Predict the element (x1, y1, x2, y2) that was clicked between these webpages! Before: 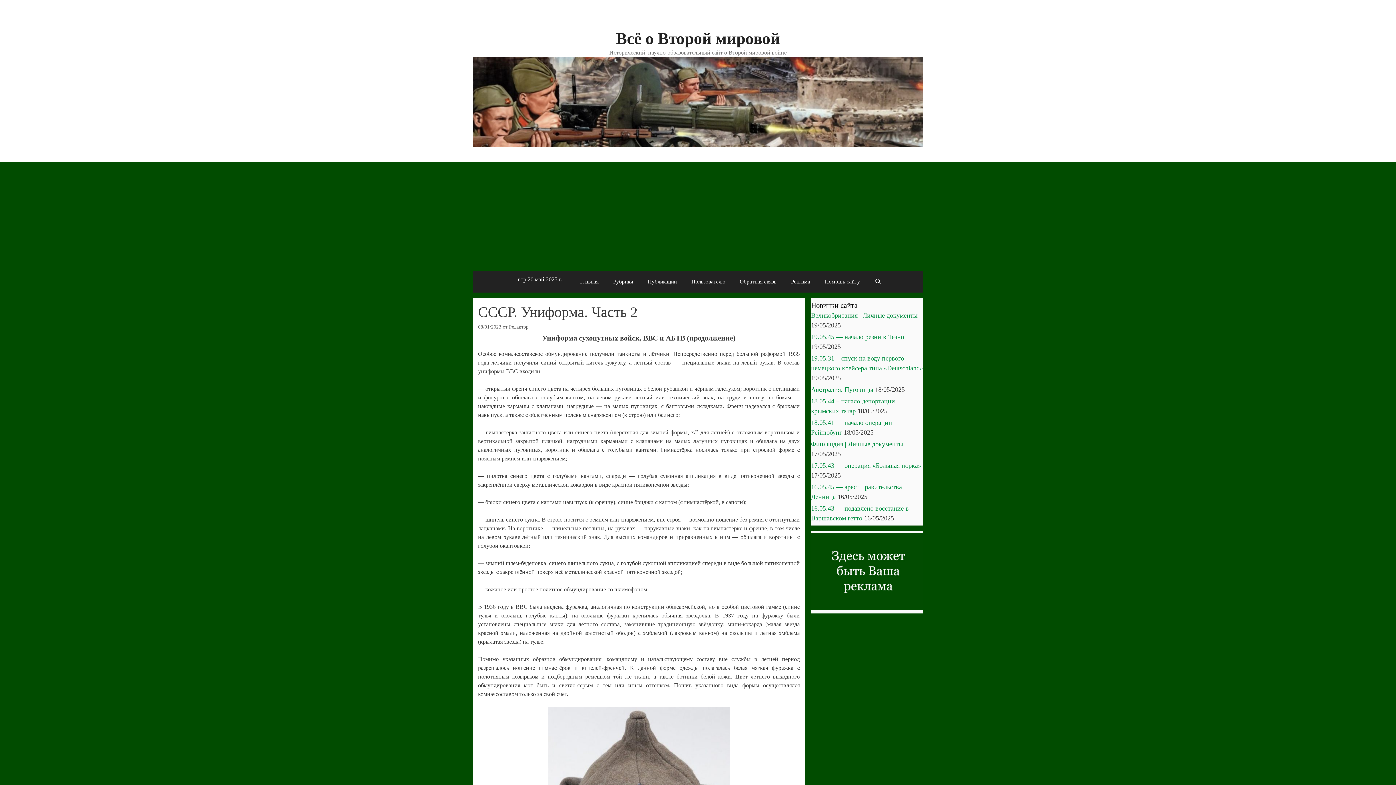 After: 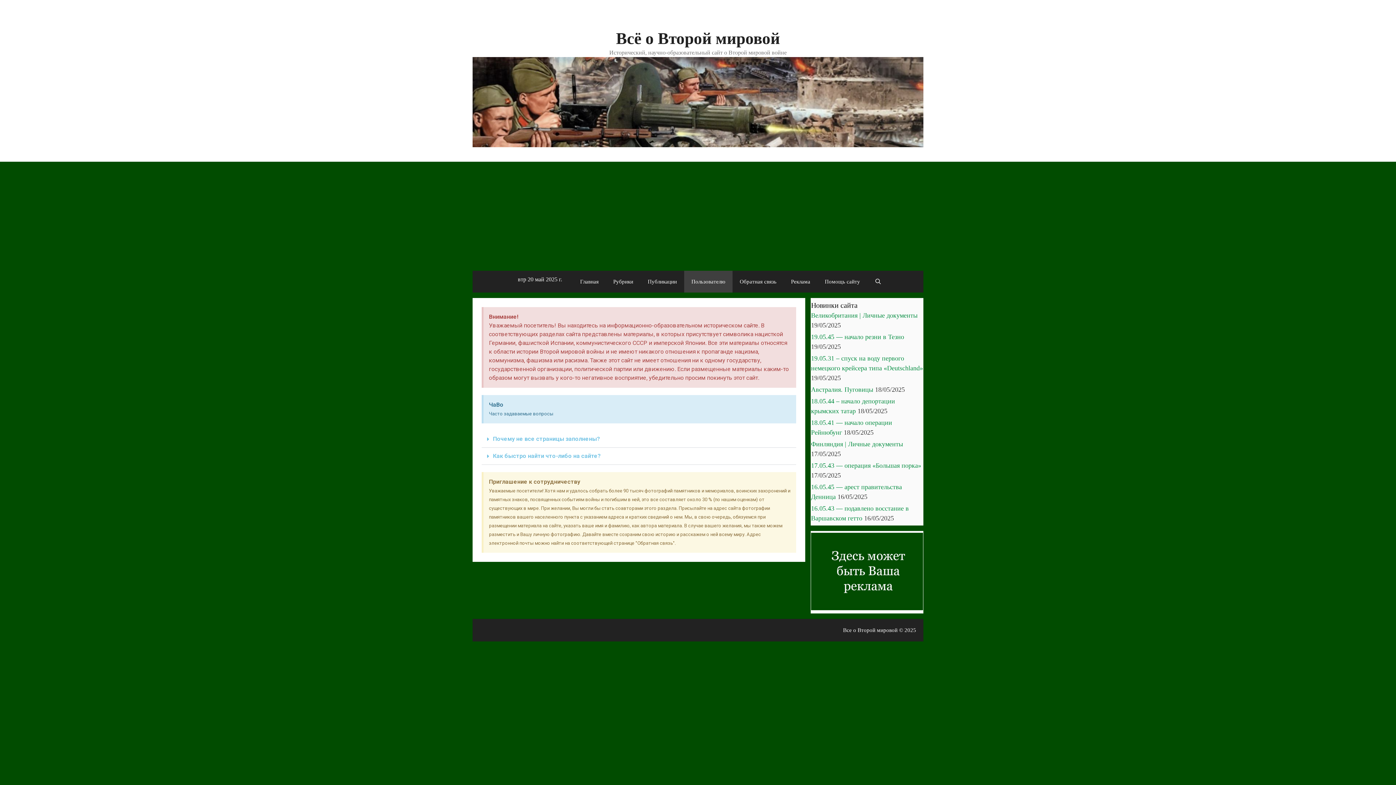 Action: bbox: (684, 270, 732, 292) label: Пользователю